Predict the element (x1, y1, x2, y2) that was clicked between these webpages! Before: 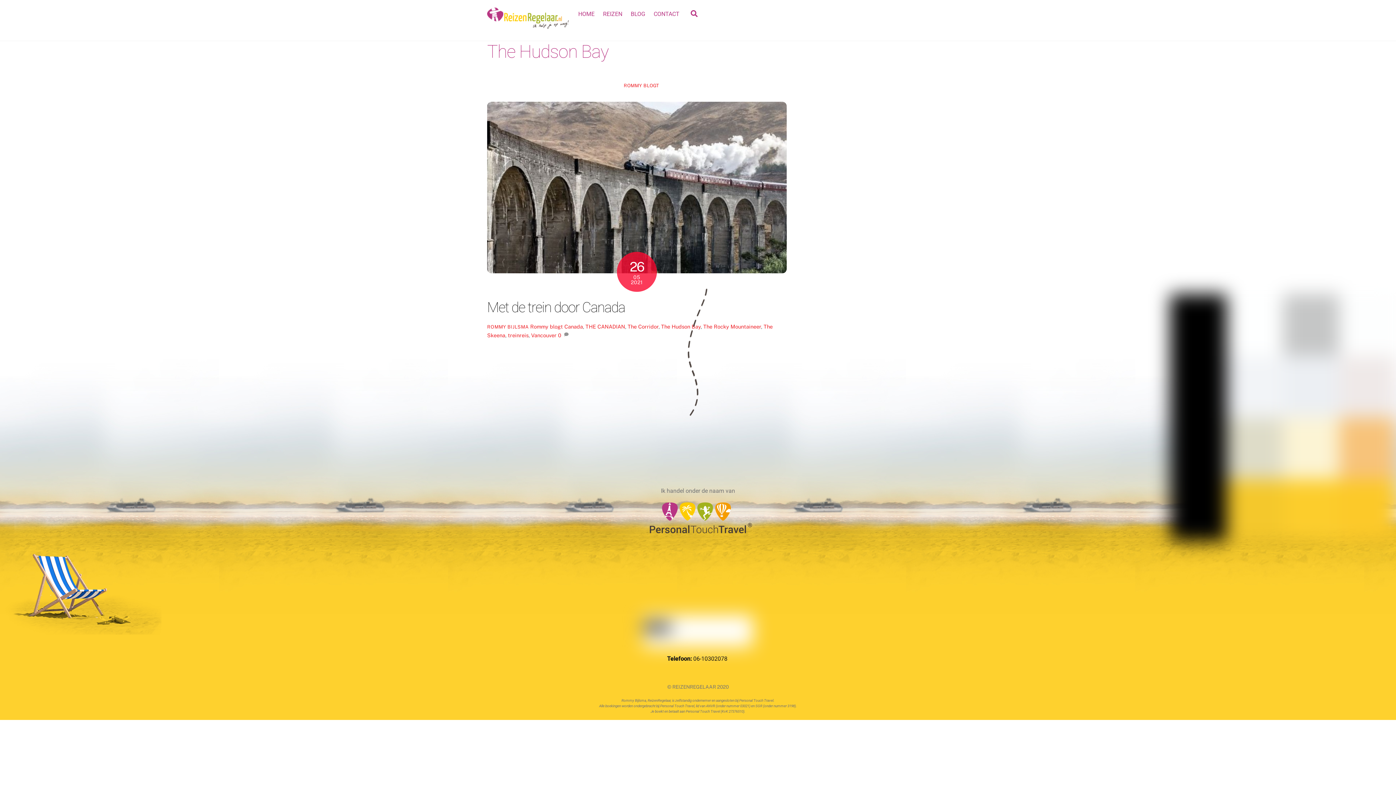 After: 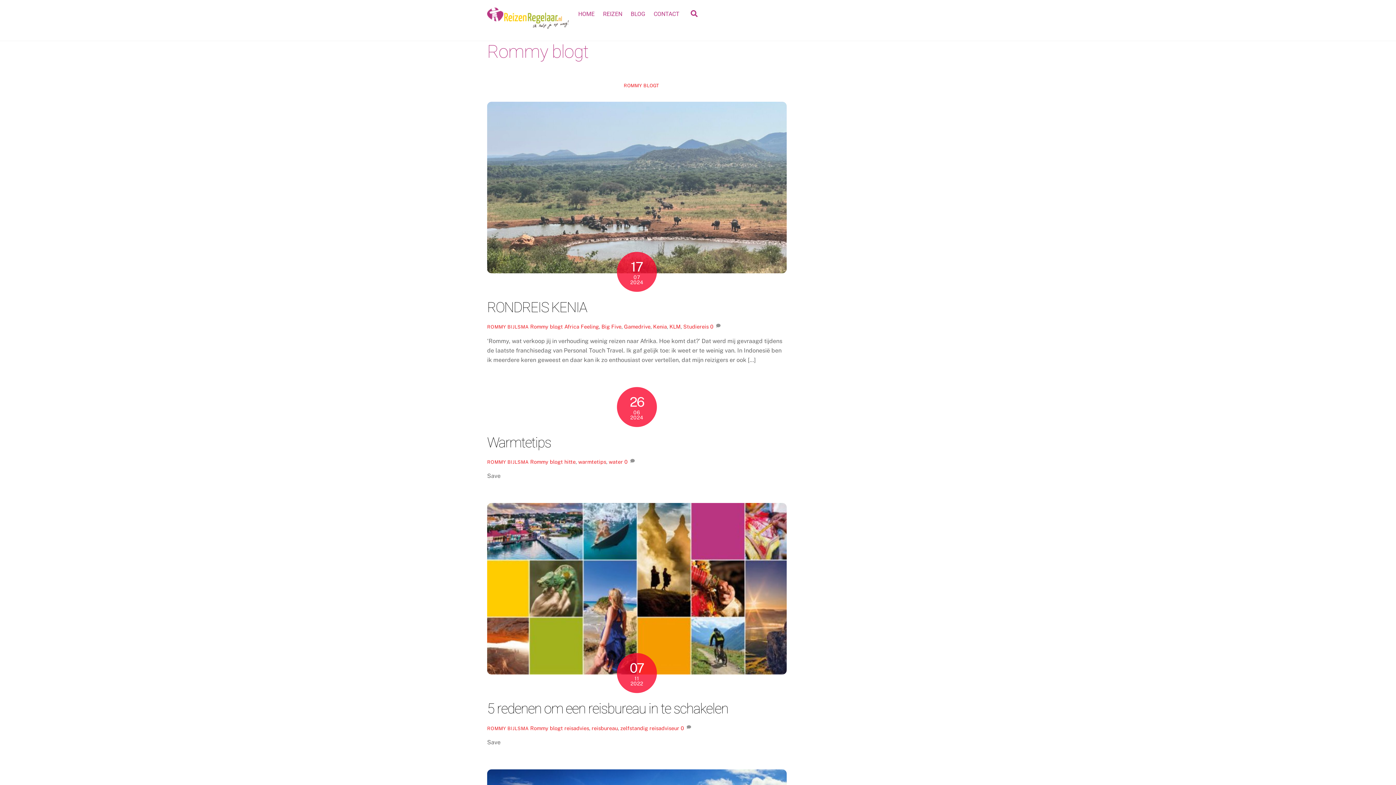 Action: label: ROMMY BLOGT bbox: (619, 81, 664, 90)